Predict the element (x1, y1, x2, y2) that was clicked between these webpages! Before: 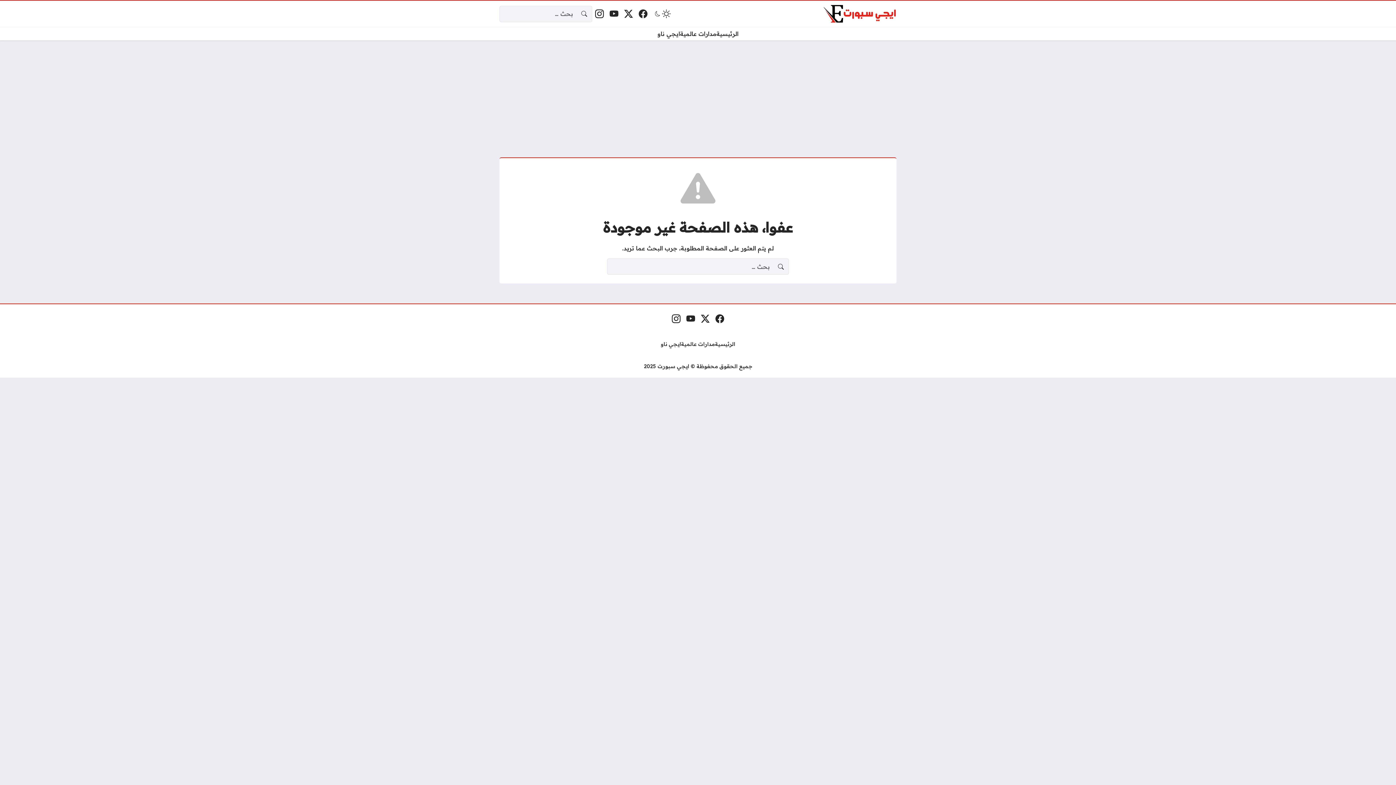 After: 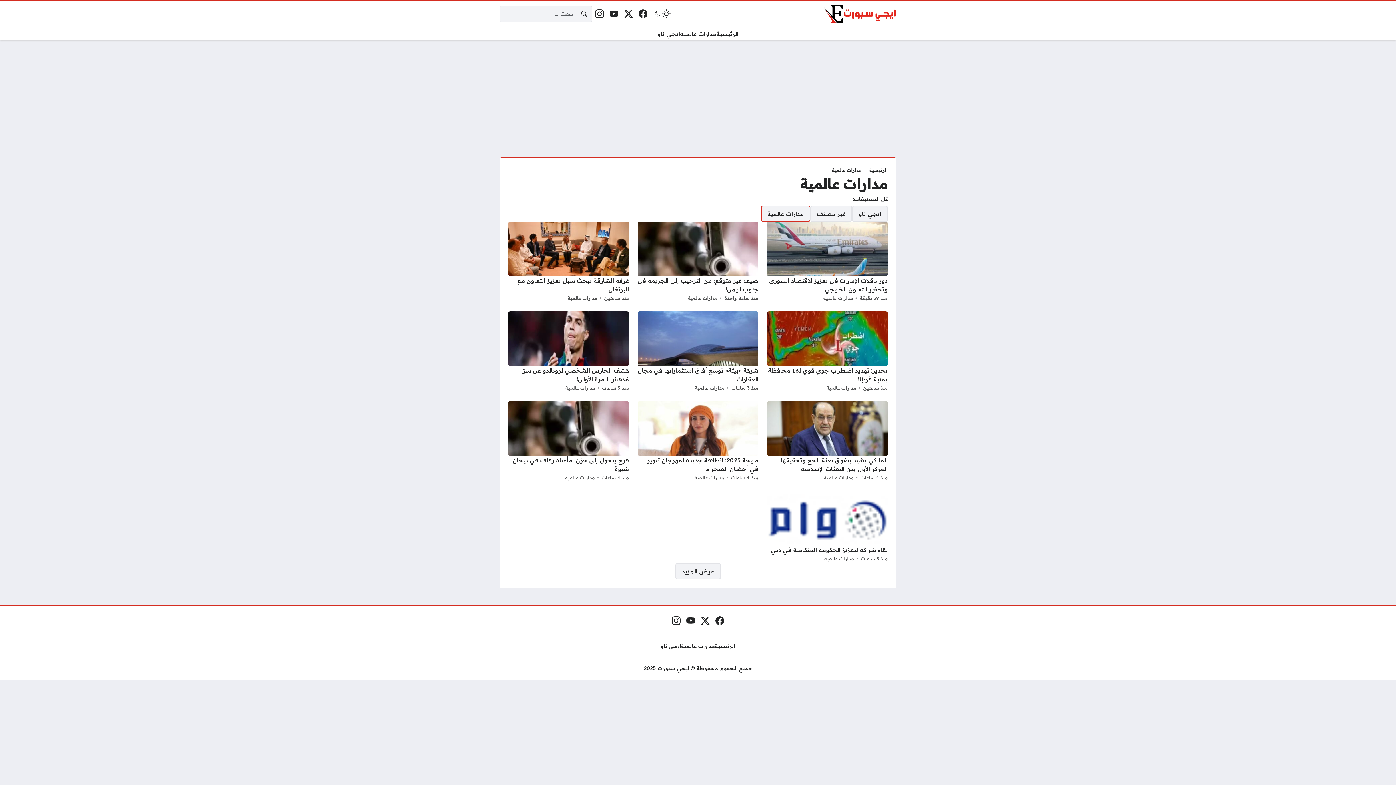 Action: bbox: (680, 29, 716, 38) label: مدارات عالمية